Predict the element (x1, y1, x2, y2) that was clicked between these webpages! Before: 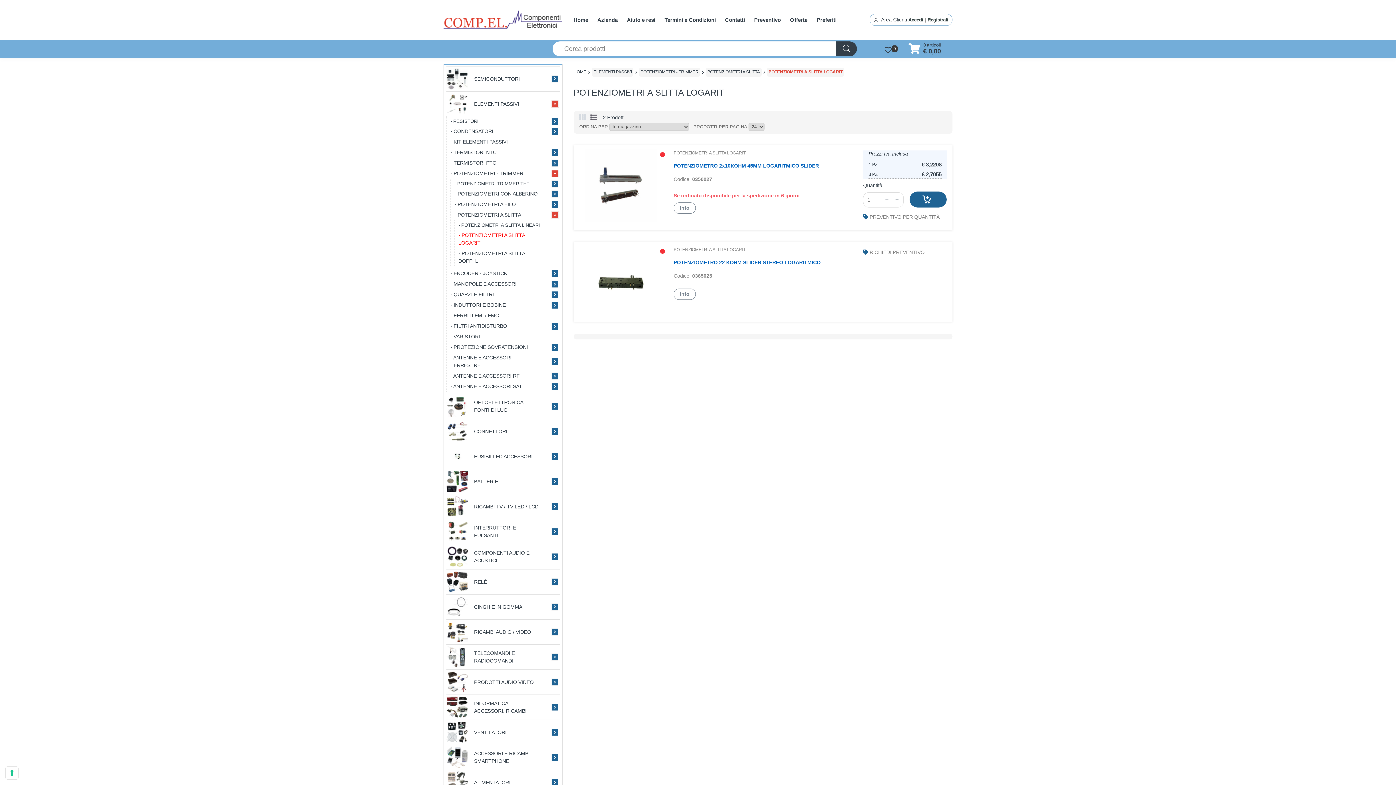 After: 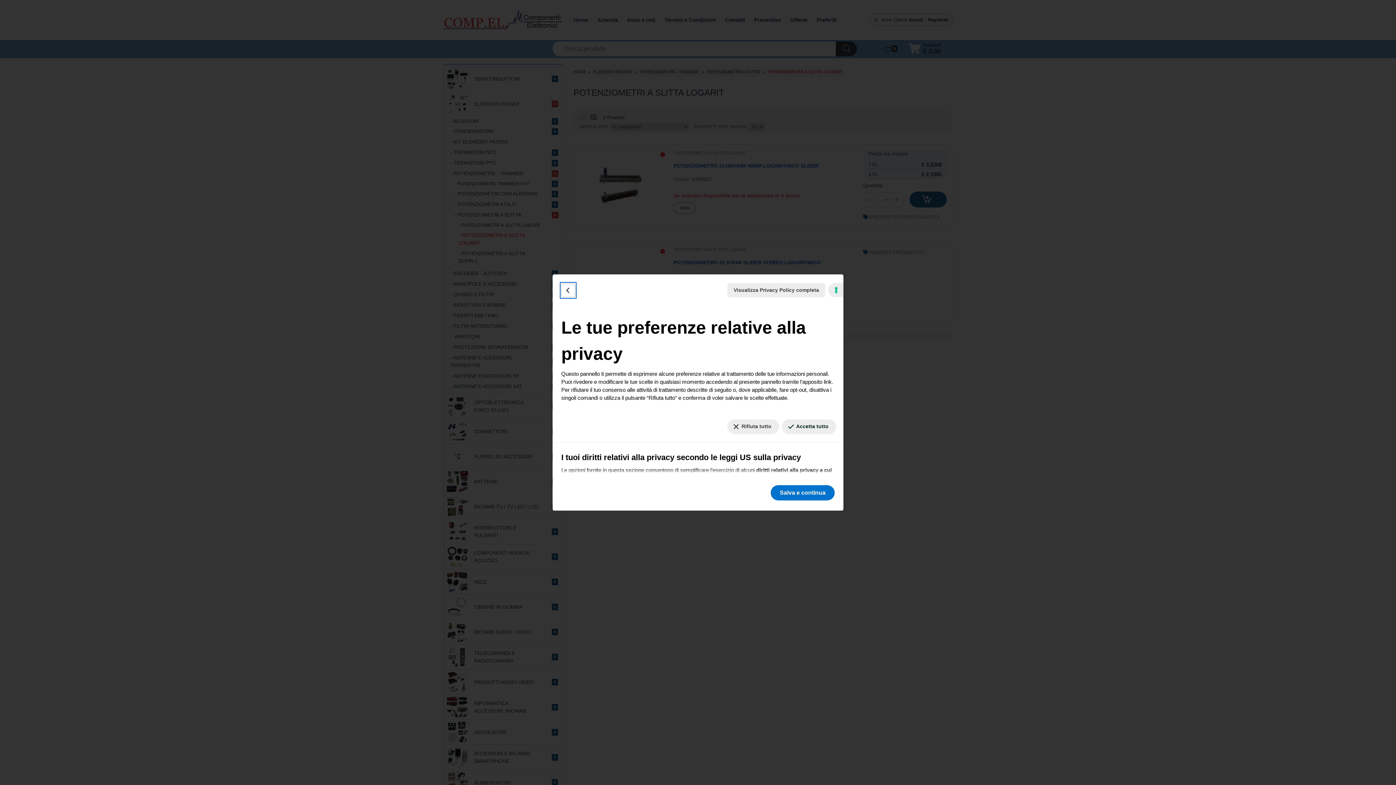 Action: label: Le tue preferenze relative al consenso per le tecnologie di tracciamento bbox: (5, 767, 18, 779)